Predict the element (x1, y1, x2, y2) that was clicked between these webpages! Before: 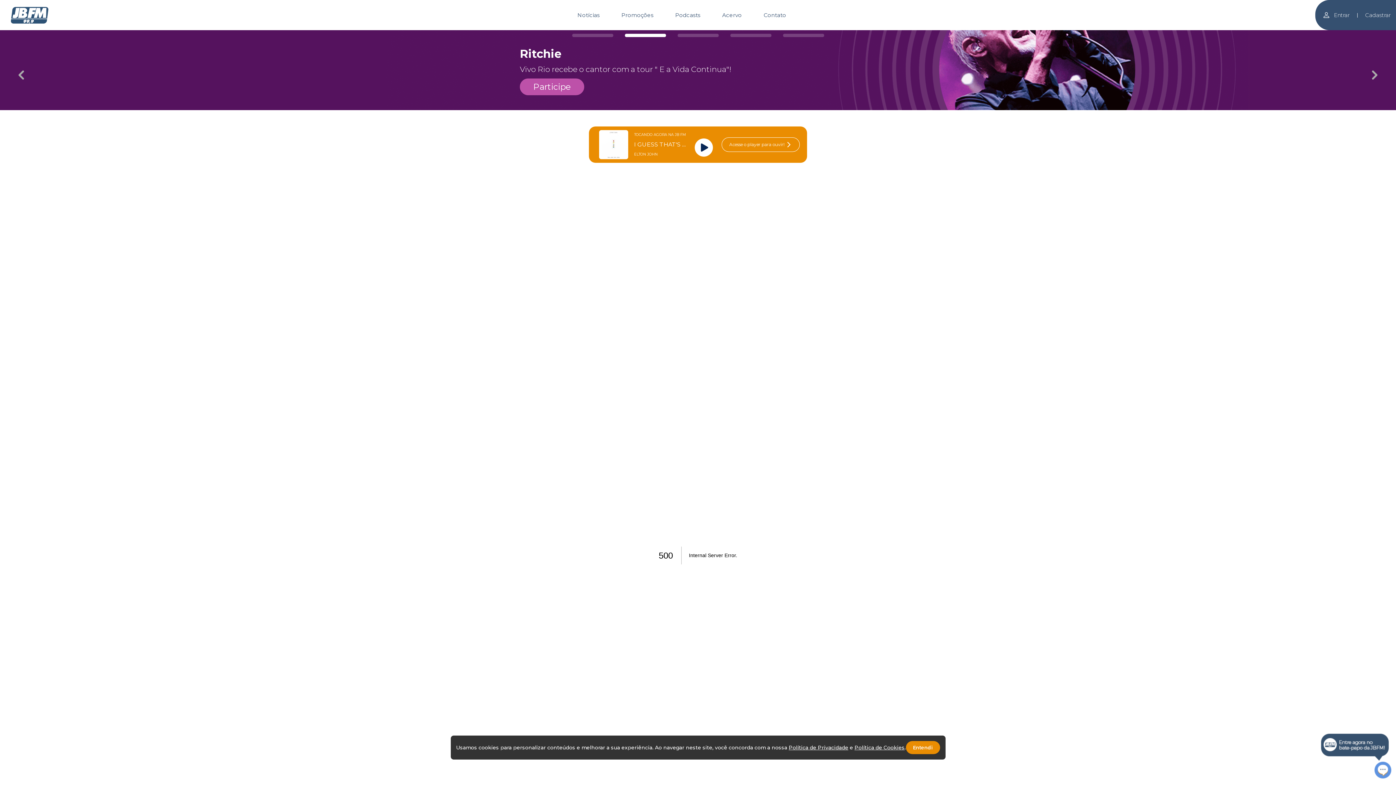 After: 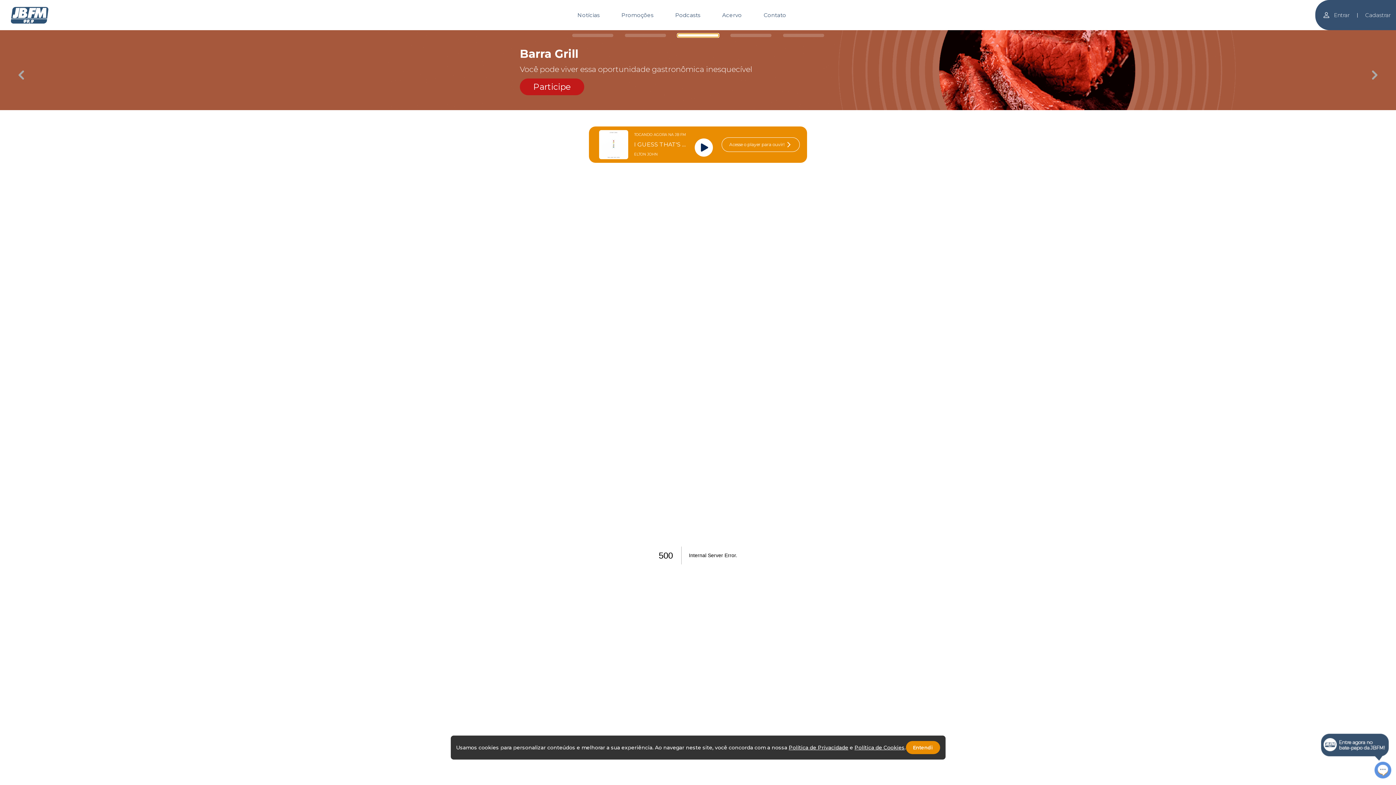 Action: label: Carousel Page 3 bbox: (677, 33, 718, 37)